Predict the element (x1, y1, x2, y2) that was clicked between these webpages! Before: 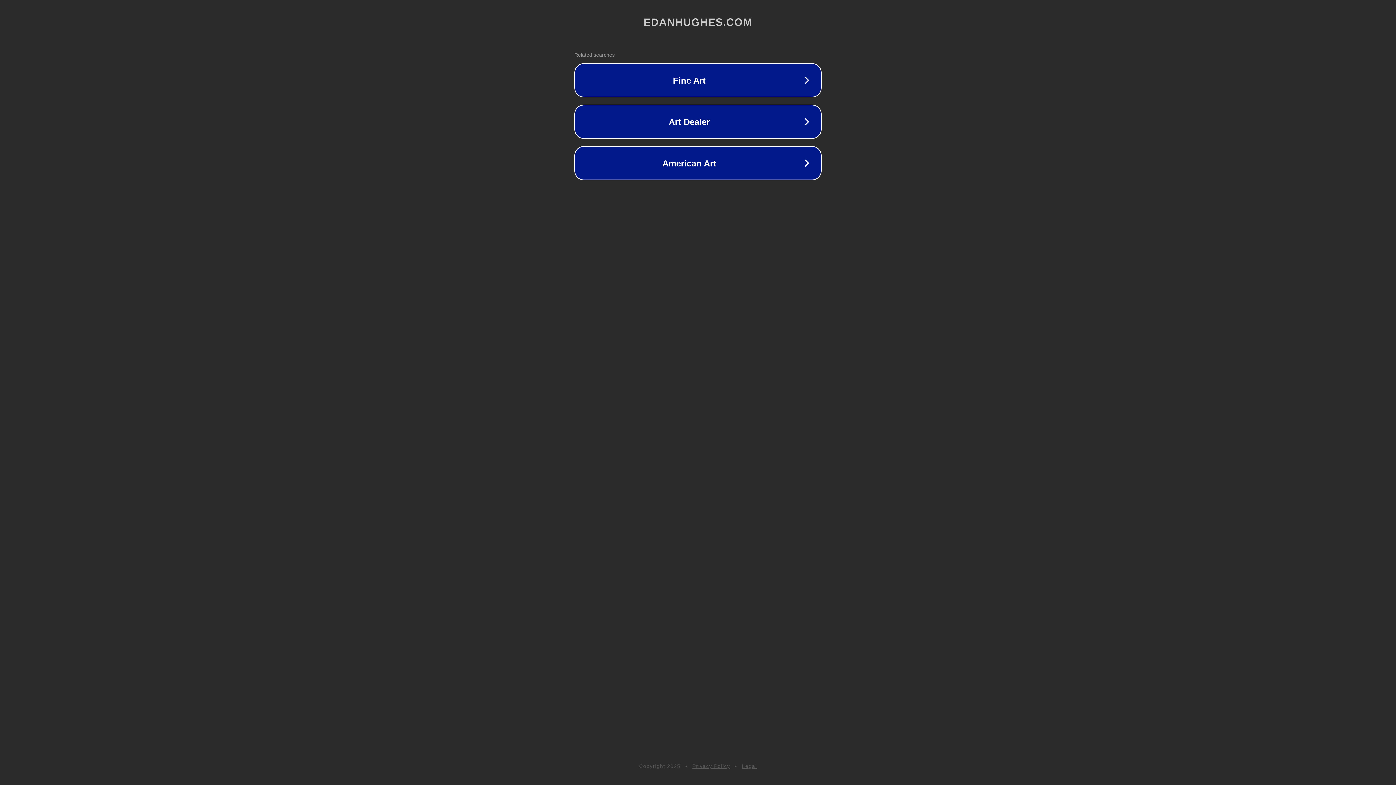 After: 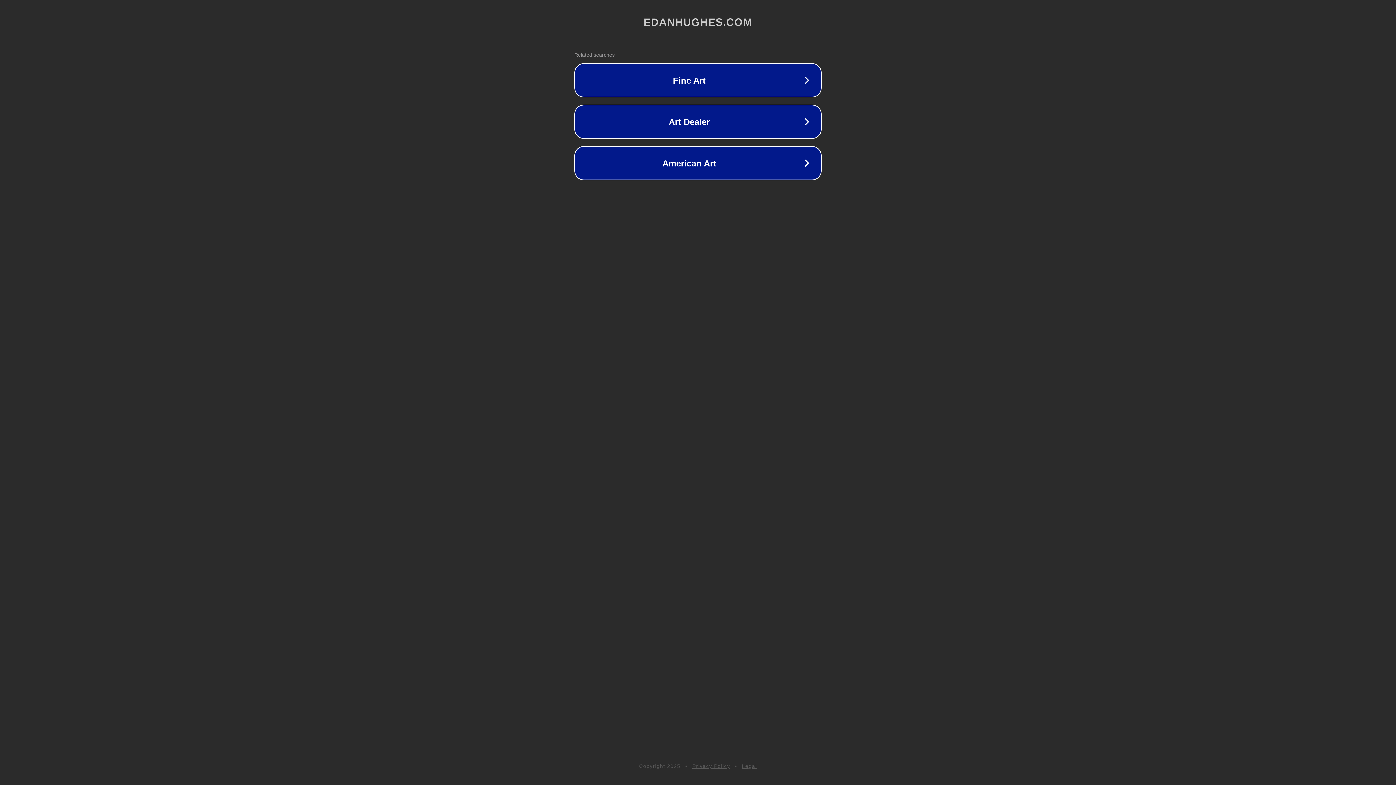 Action: bbox: (742, 763, 757, 769) label: Legal